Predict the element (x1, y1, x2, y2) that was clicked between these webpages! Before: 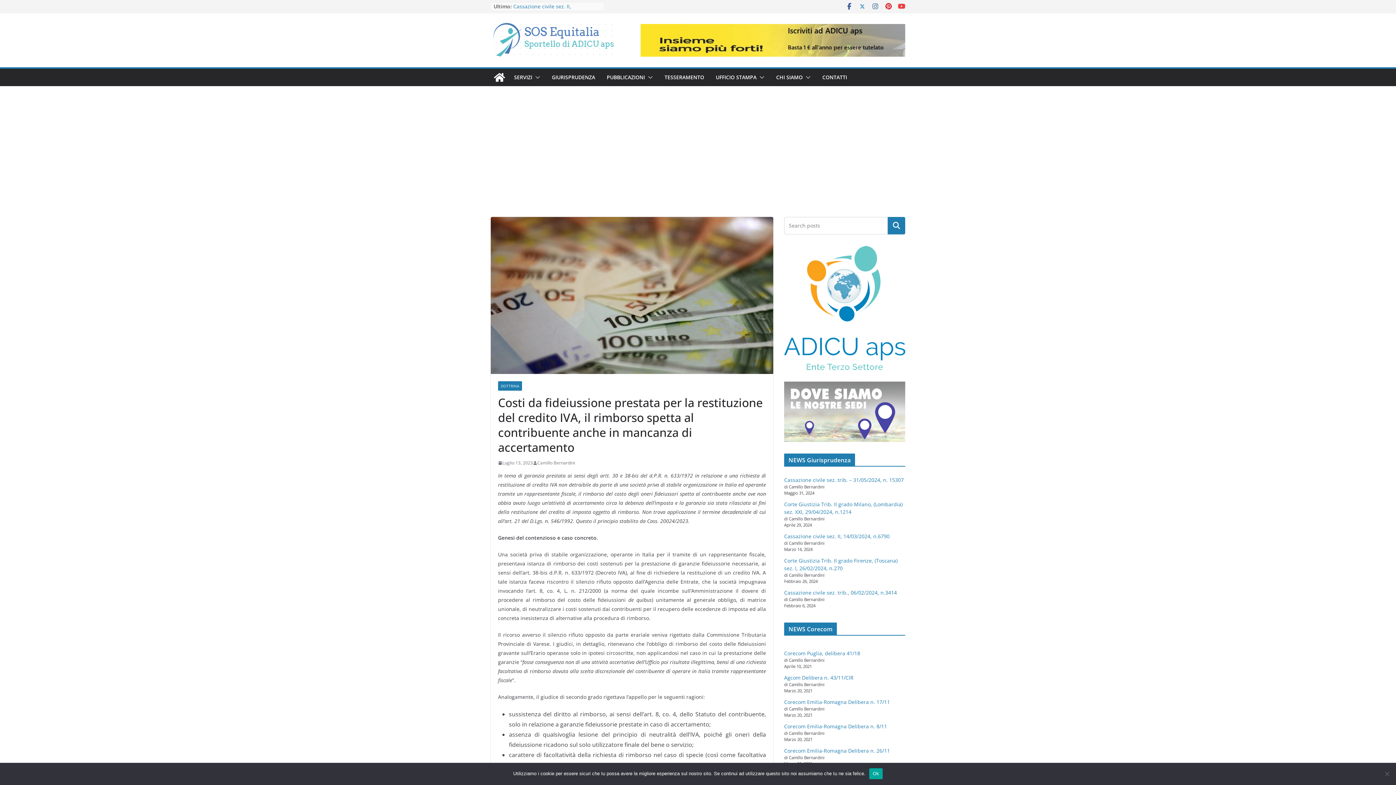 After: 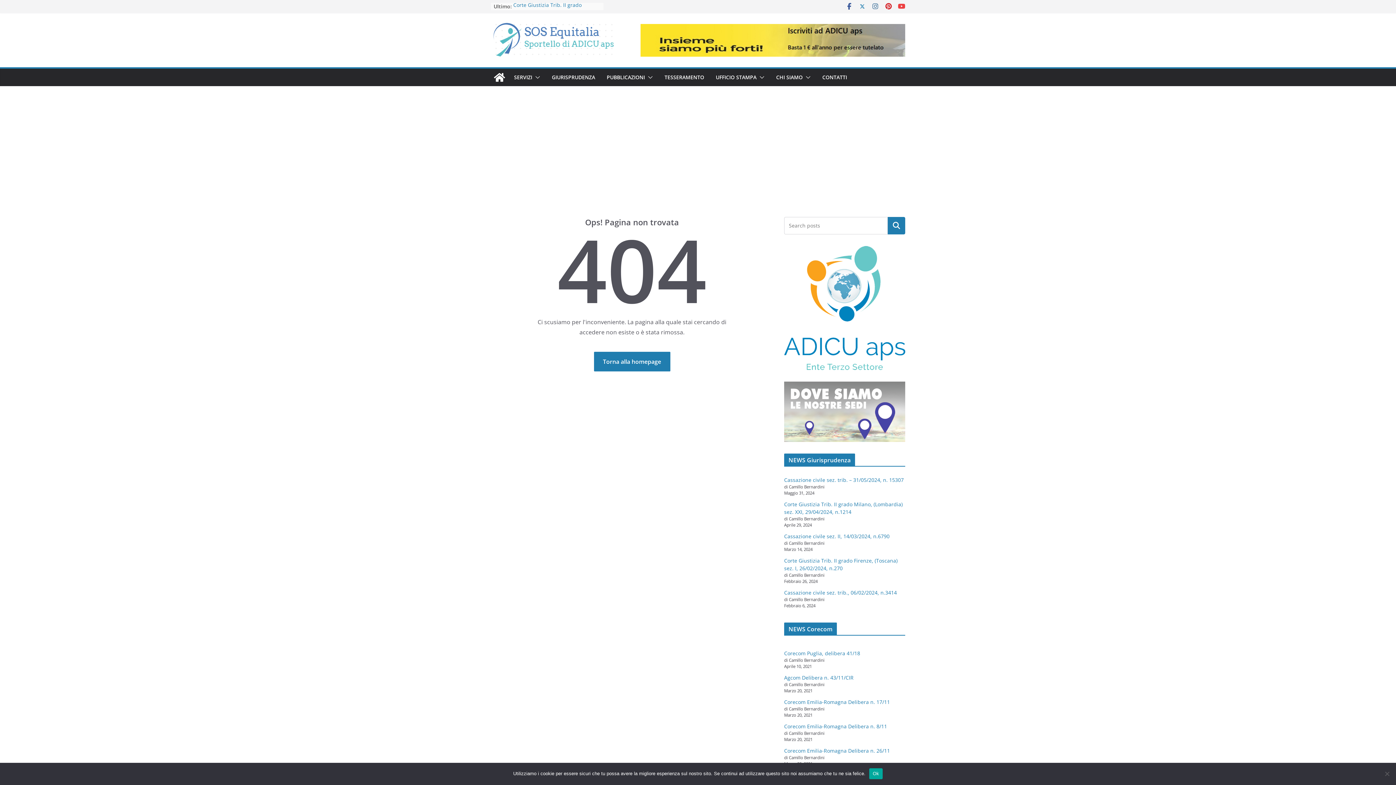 Action: bbox: (784, 246, 905, 370)